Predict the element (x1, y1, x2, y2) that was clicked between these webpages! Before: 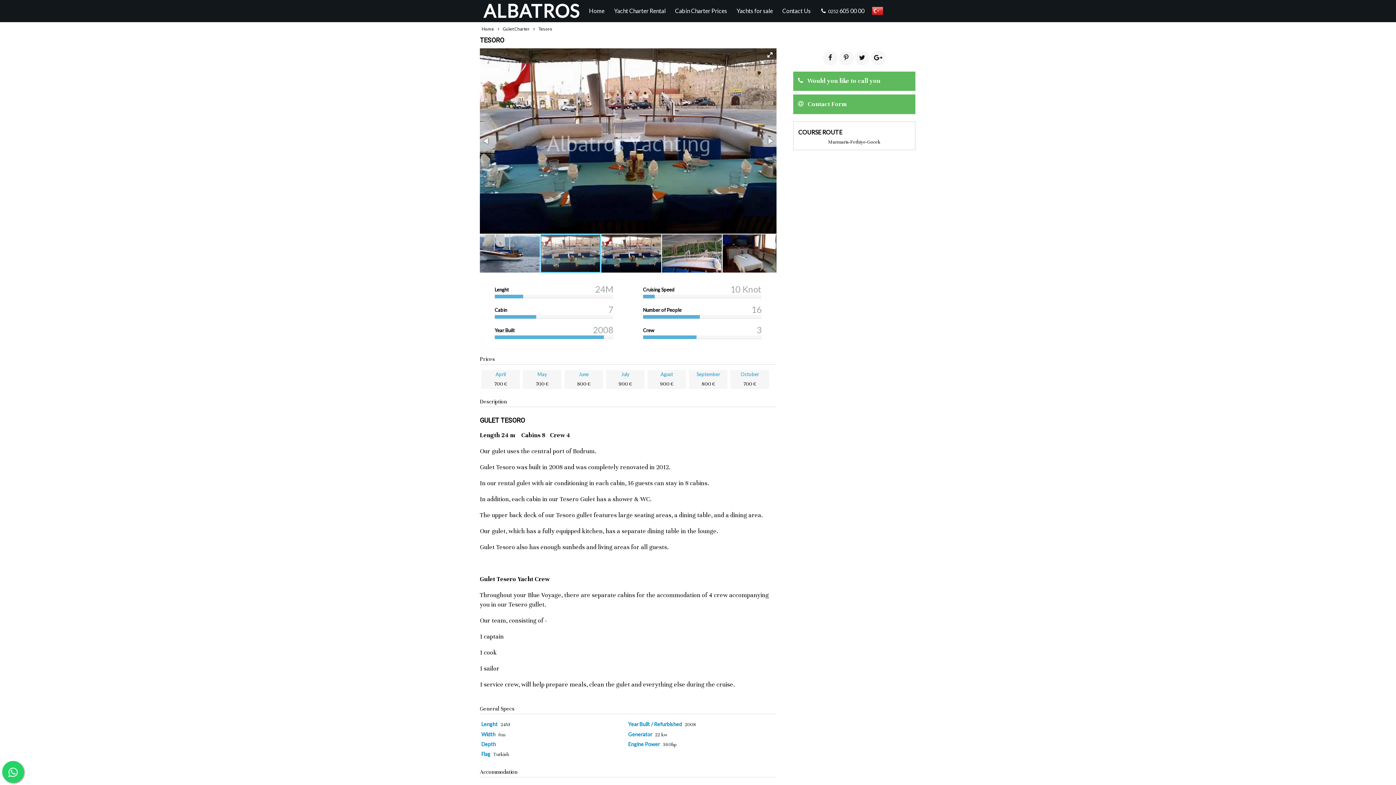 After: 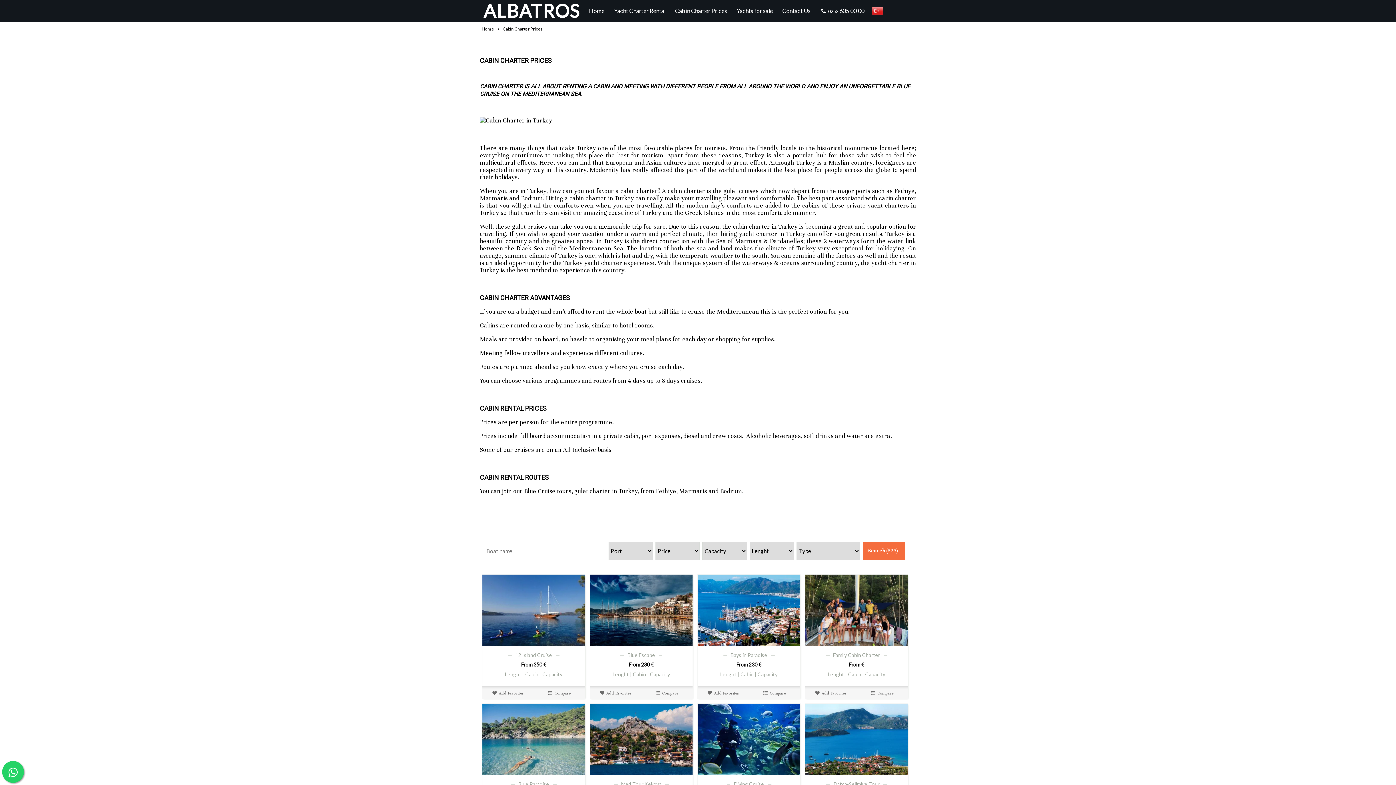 Action: bbox: (669, 0, 732, 21) label: Cabin Charter Prices